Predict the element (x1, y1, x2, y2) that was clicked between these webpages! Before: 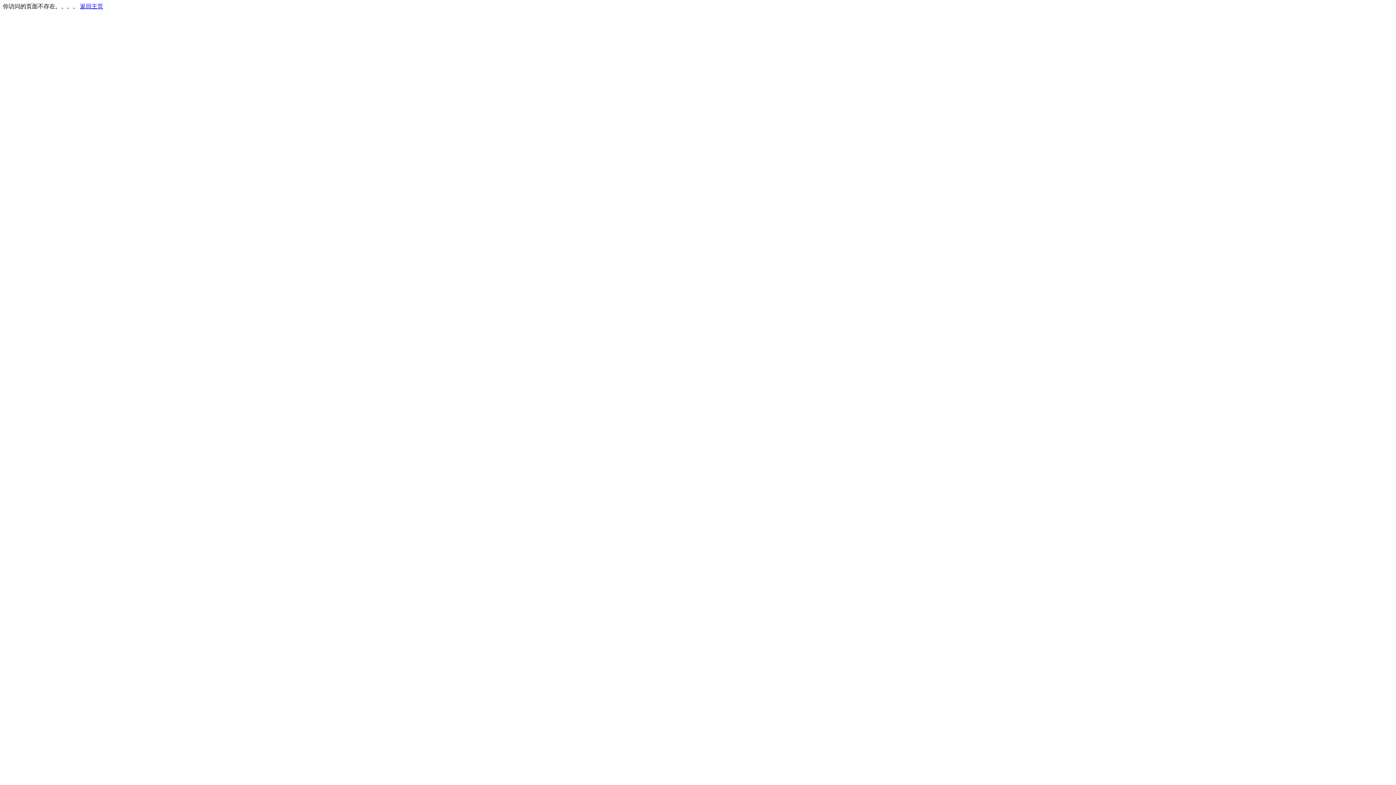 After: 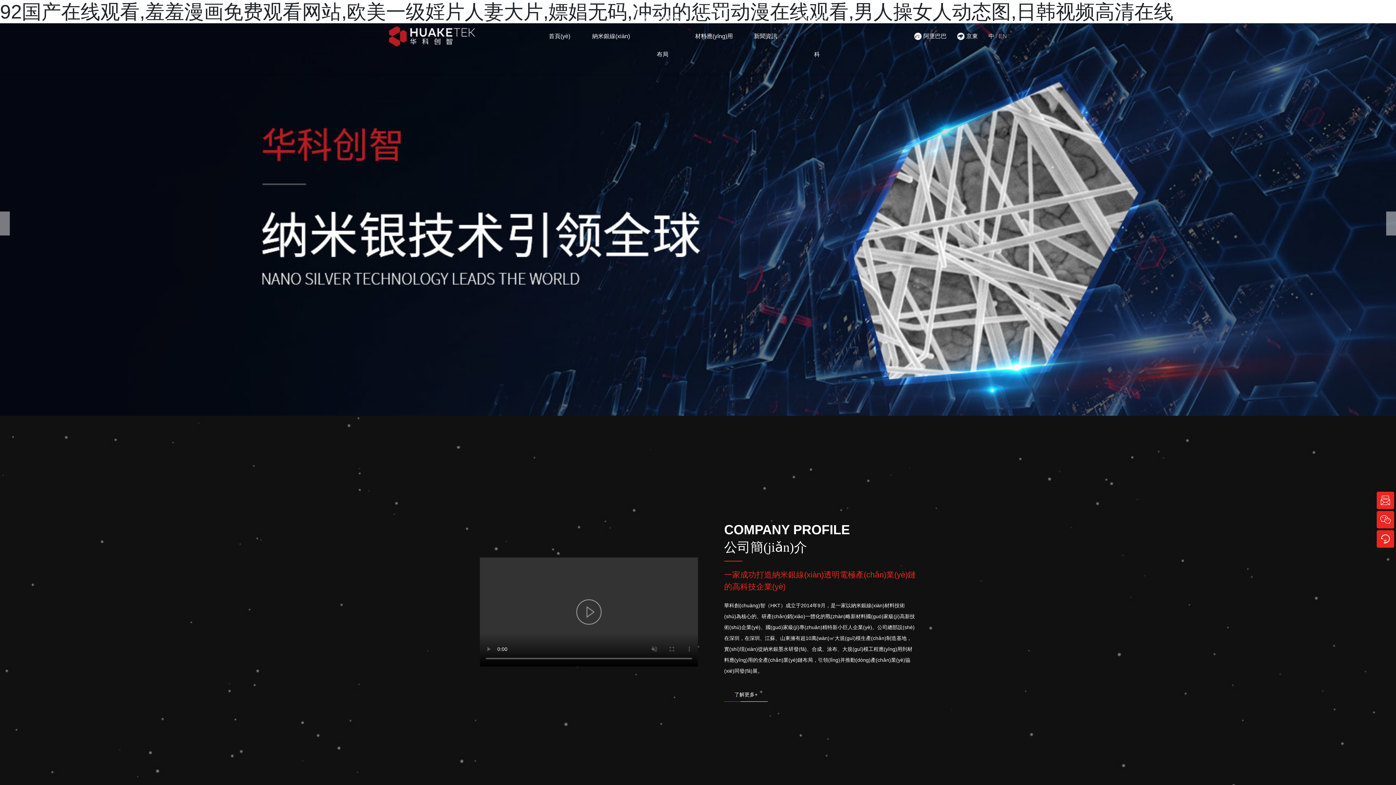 Action: bbox: (80, 3, 103, 9) label: 返回主页